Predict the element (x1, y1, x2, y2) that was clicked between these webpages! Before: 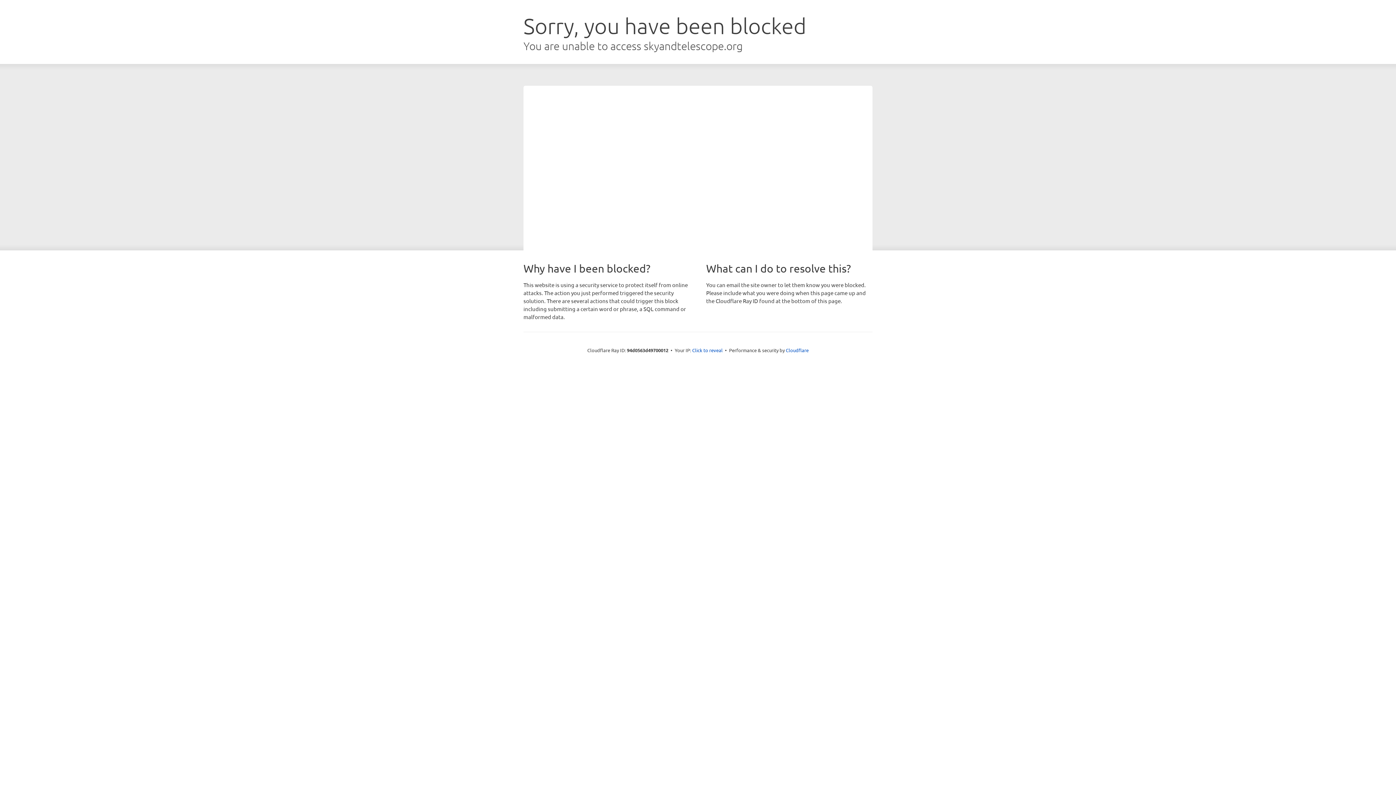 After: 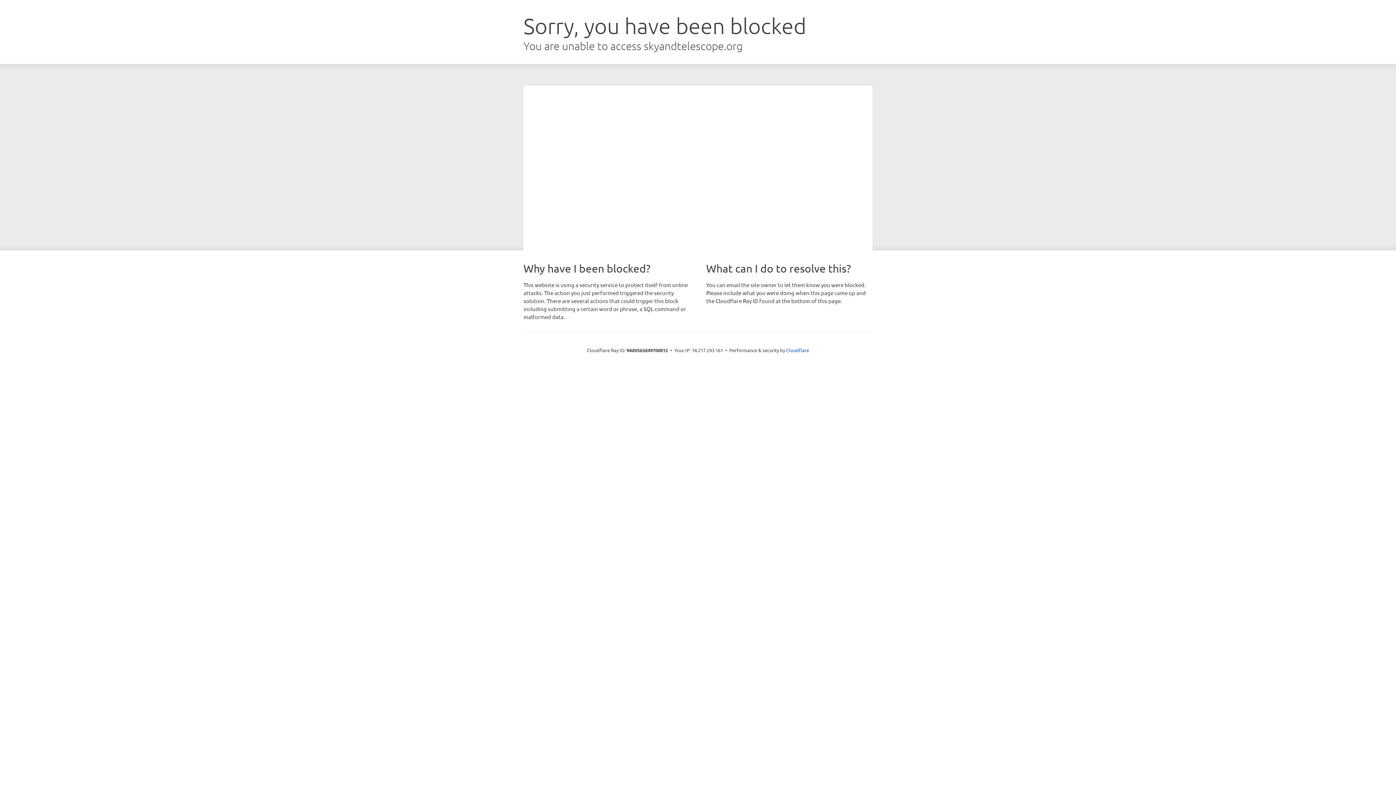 Action: label: Click to reveal bbox: (692, 346, 722, 353)